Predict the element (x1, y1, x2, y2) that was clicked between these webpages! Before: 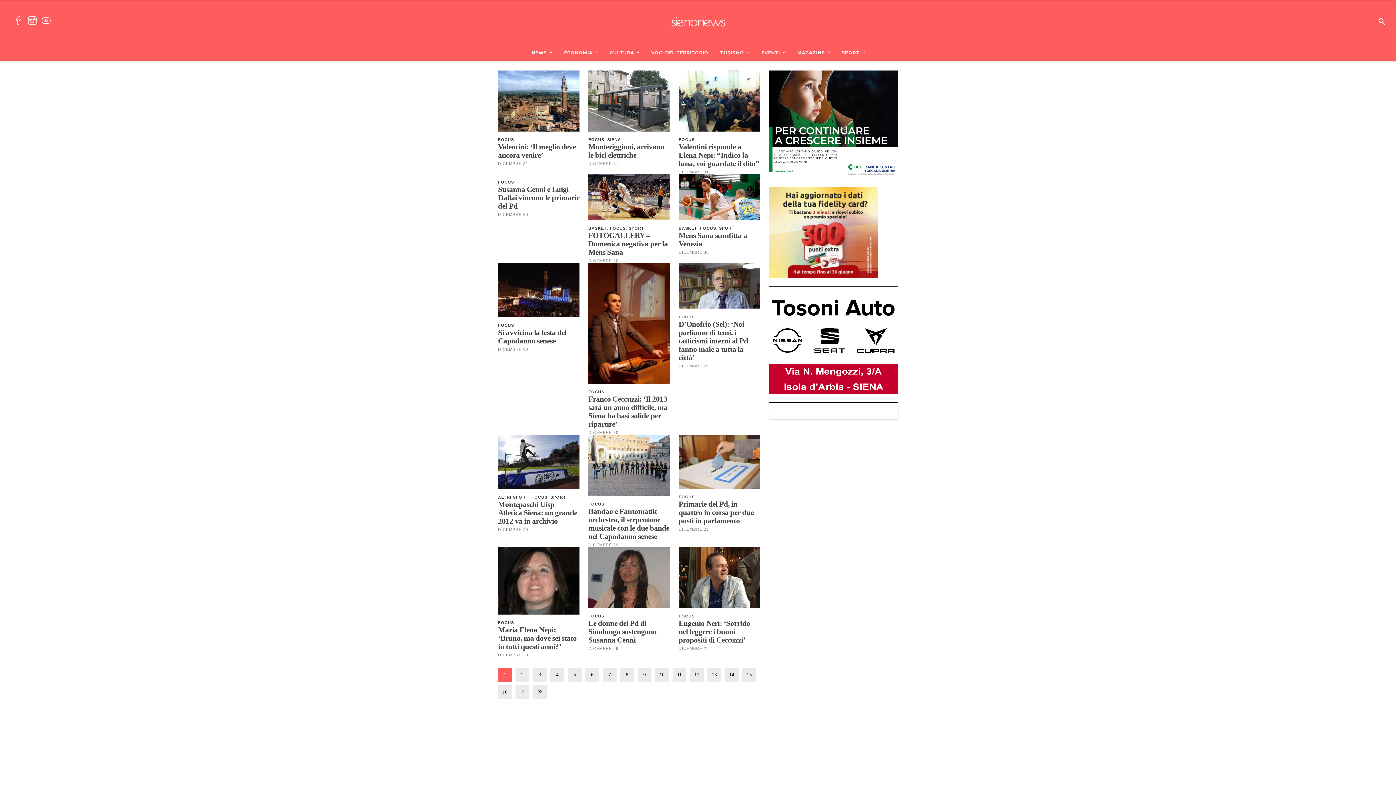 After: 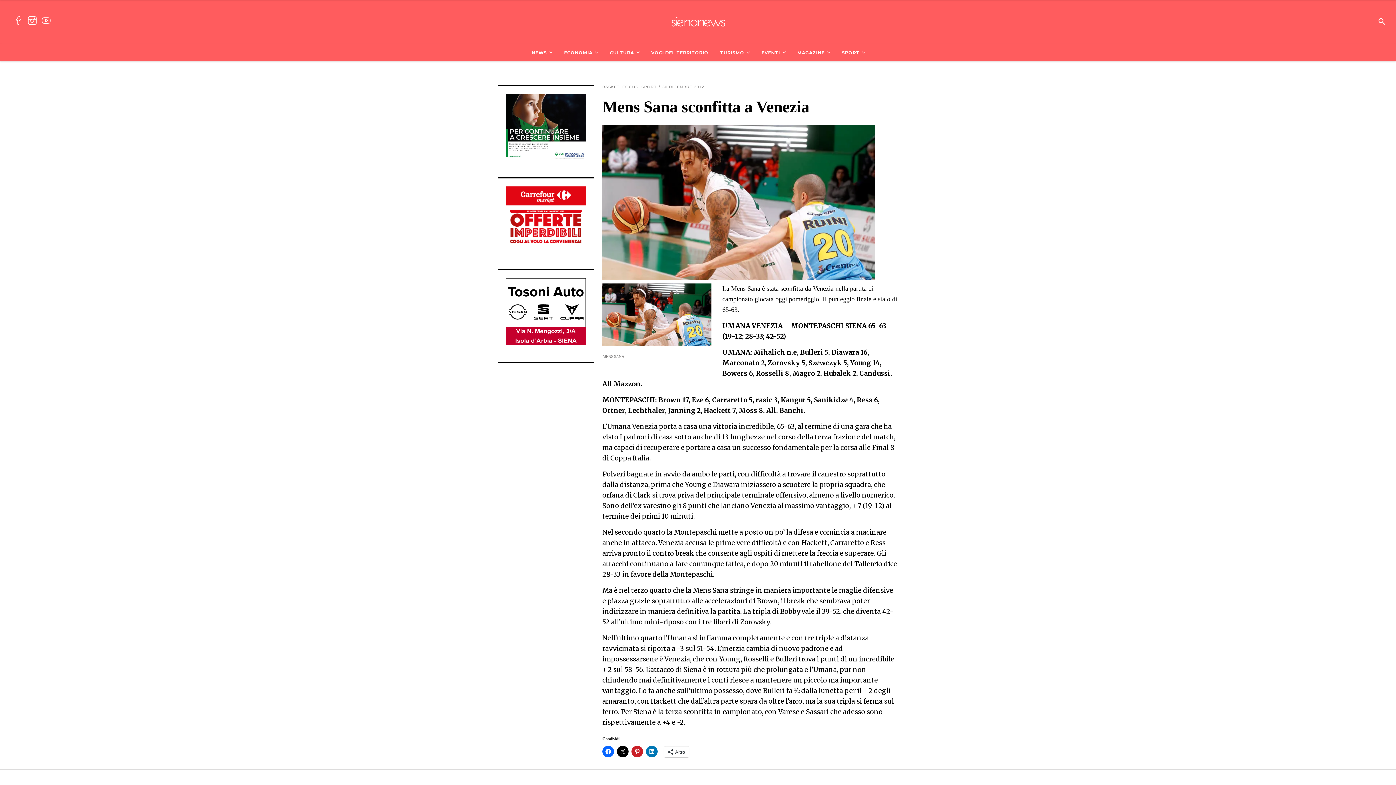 Action: bbox: (678, 231, 747, 248) label: Mens Sana sconfitta a Venezia